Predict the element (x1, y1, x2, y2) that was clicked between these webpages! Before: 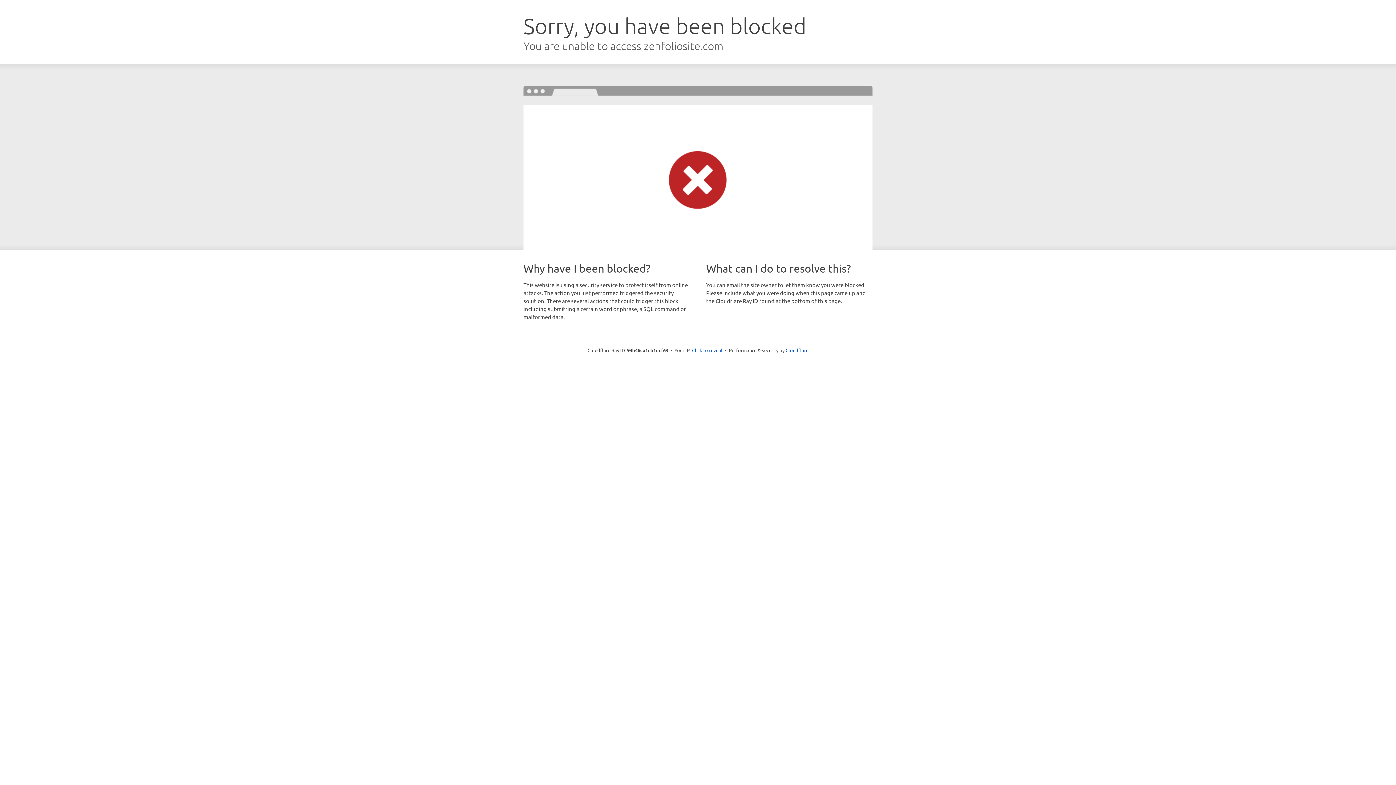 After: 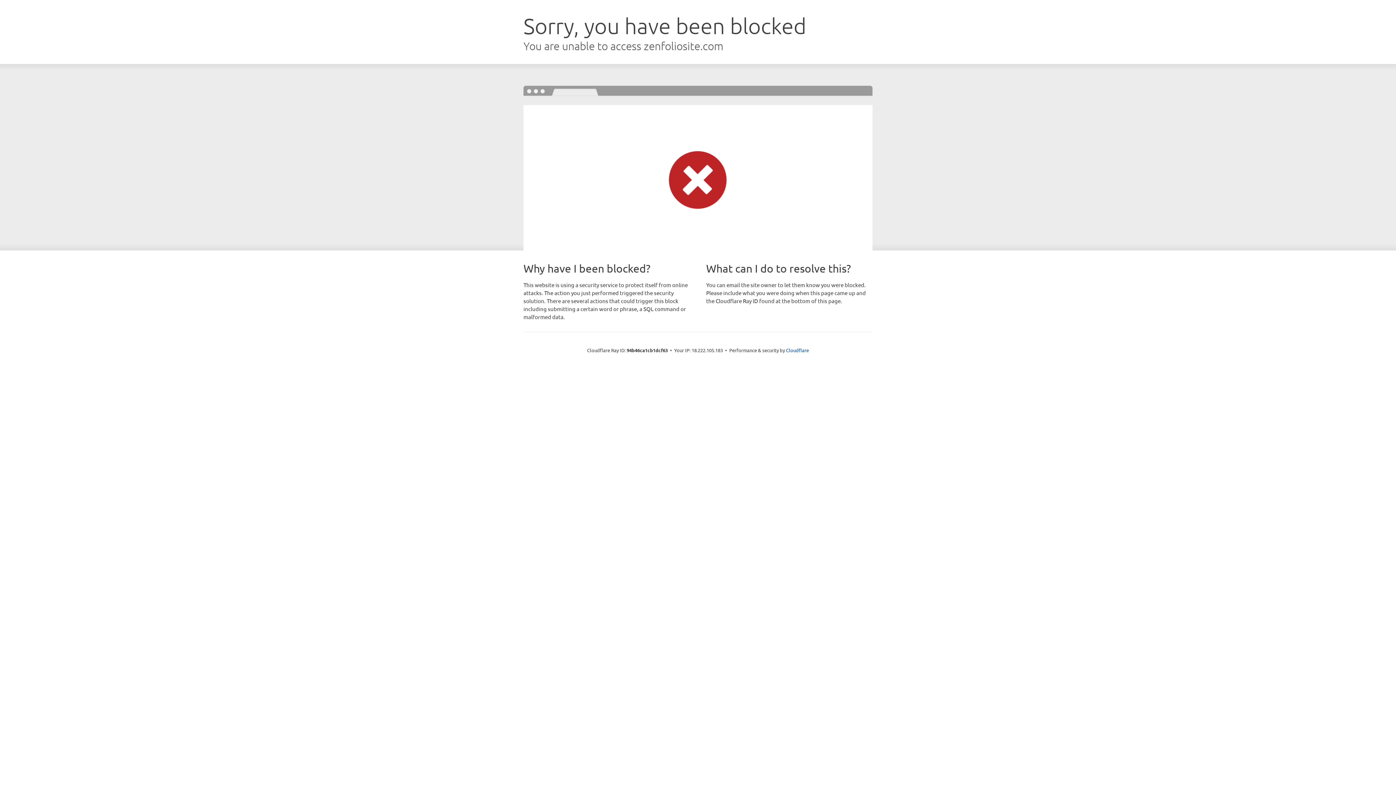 Action: bbox: (692, 346, 722, 353) label: Click to reveal